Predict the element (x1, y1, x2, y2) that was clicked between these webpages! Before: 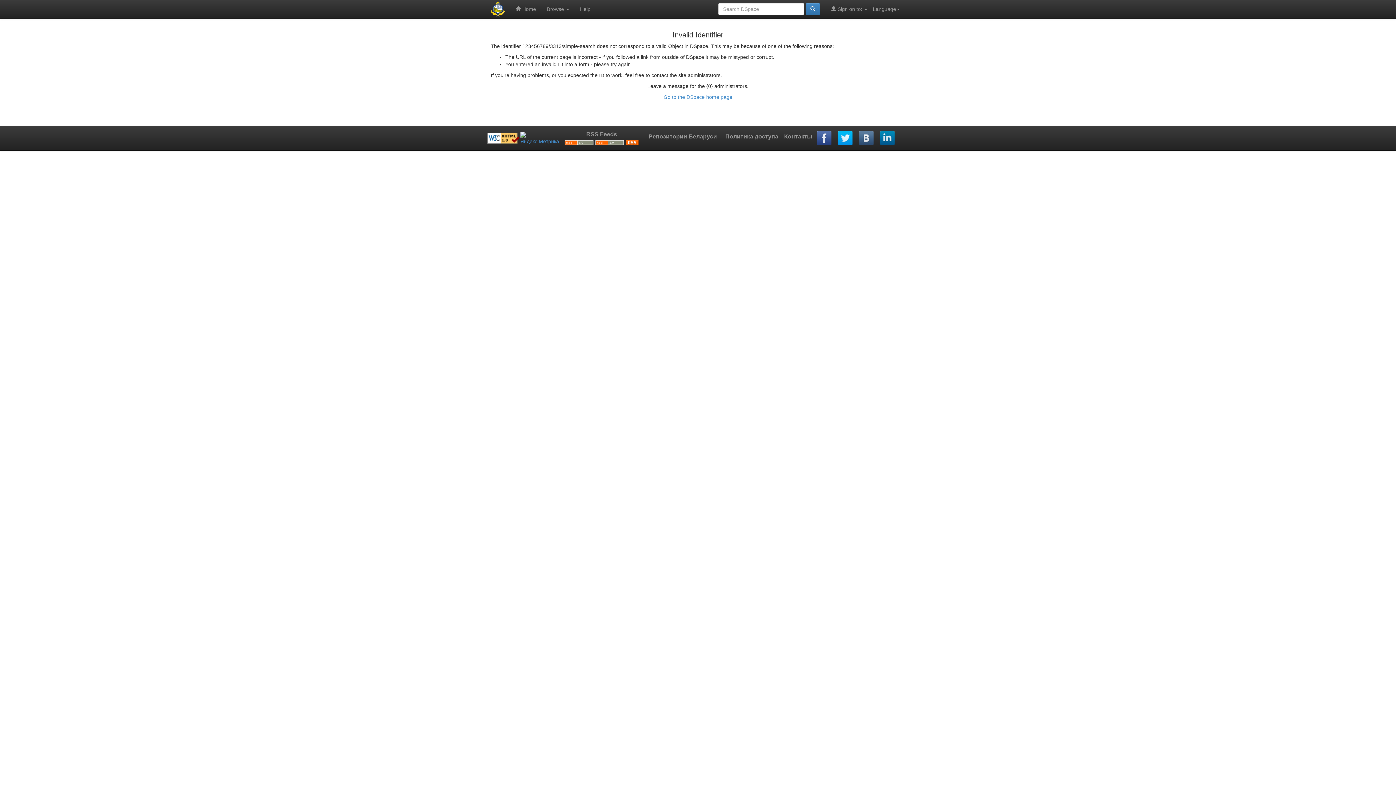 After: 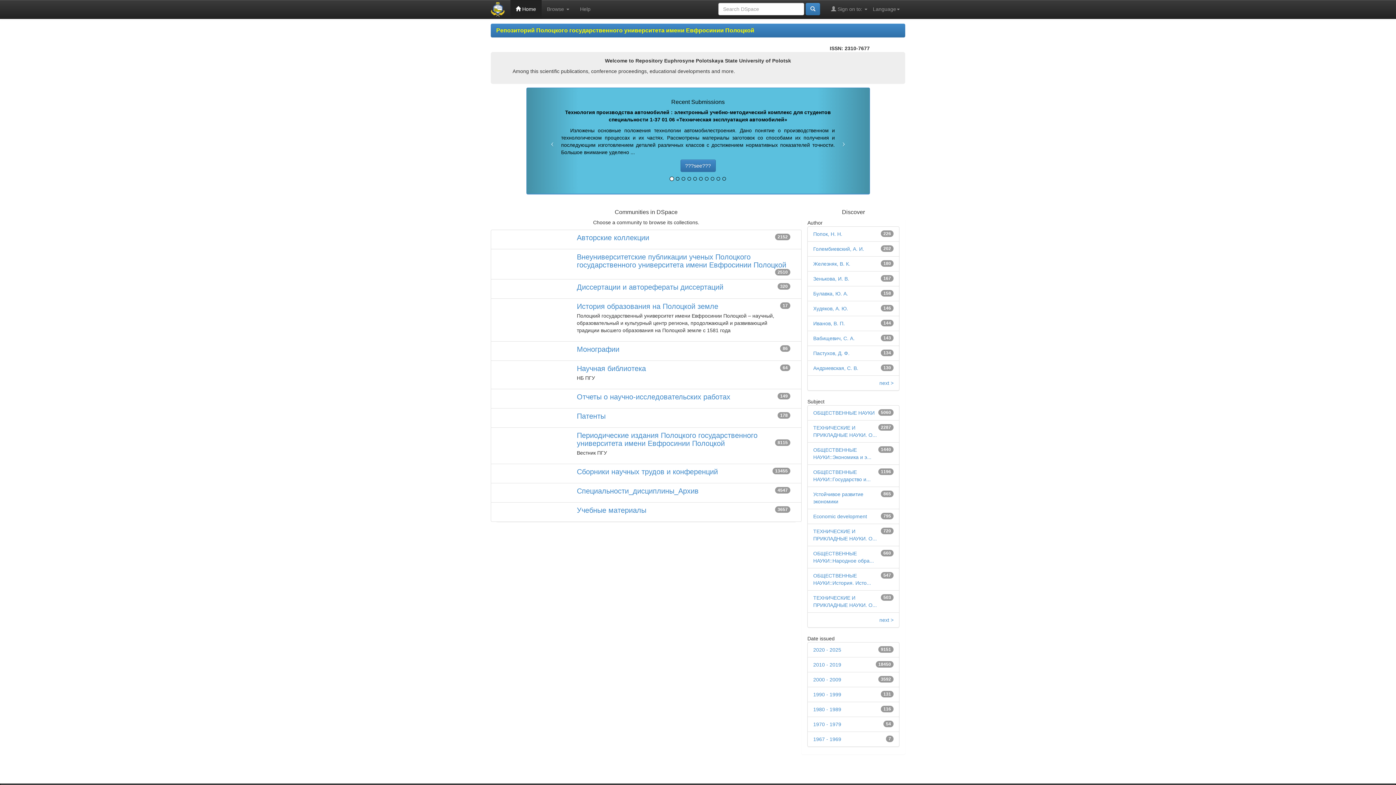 Action: bbox: (485, 0, 510, 18)